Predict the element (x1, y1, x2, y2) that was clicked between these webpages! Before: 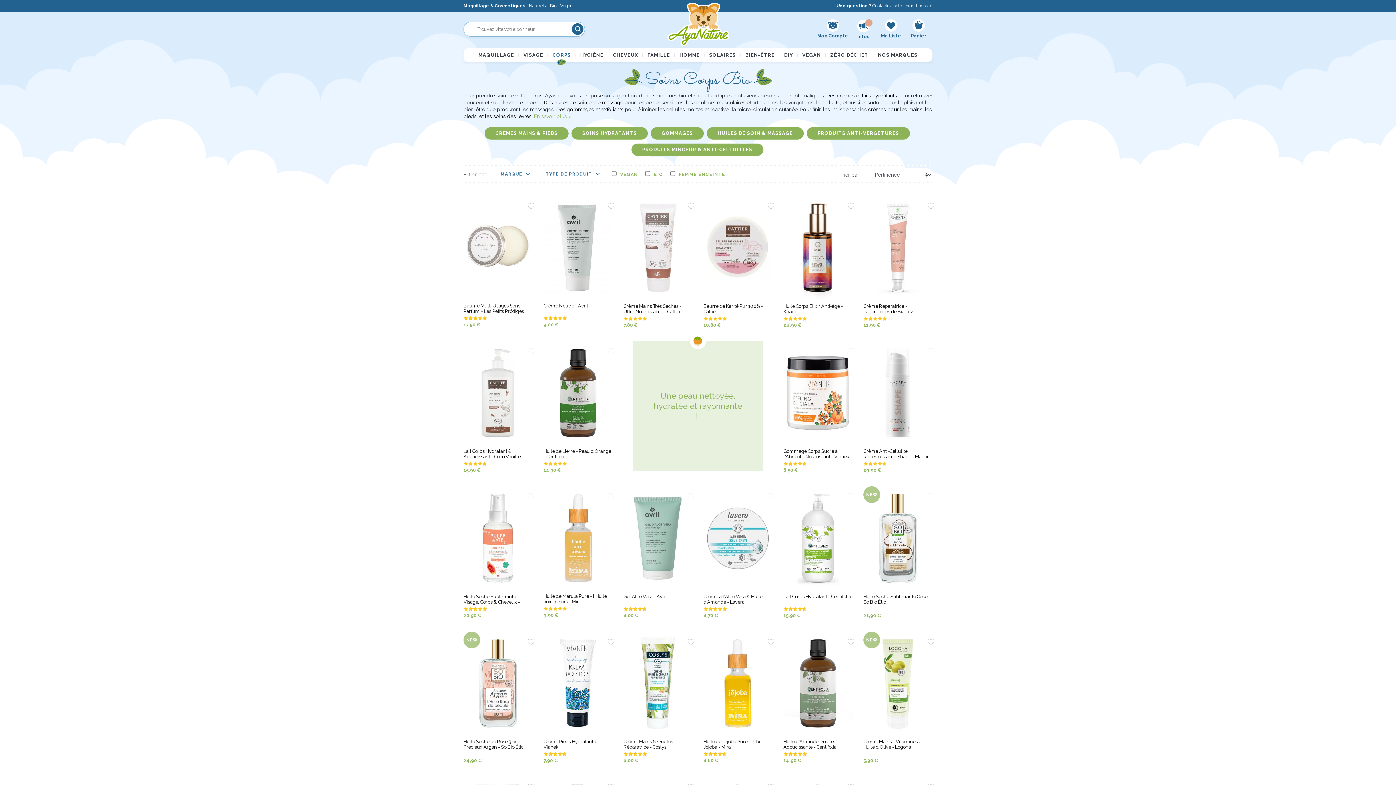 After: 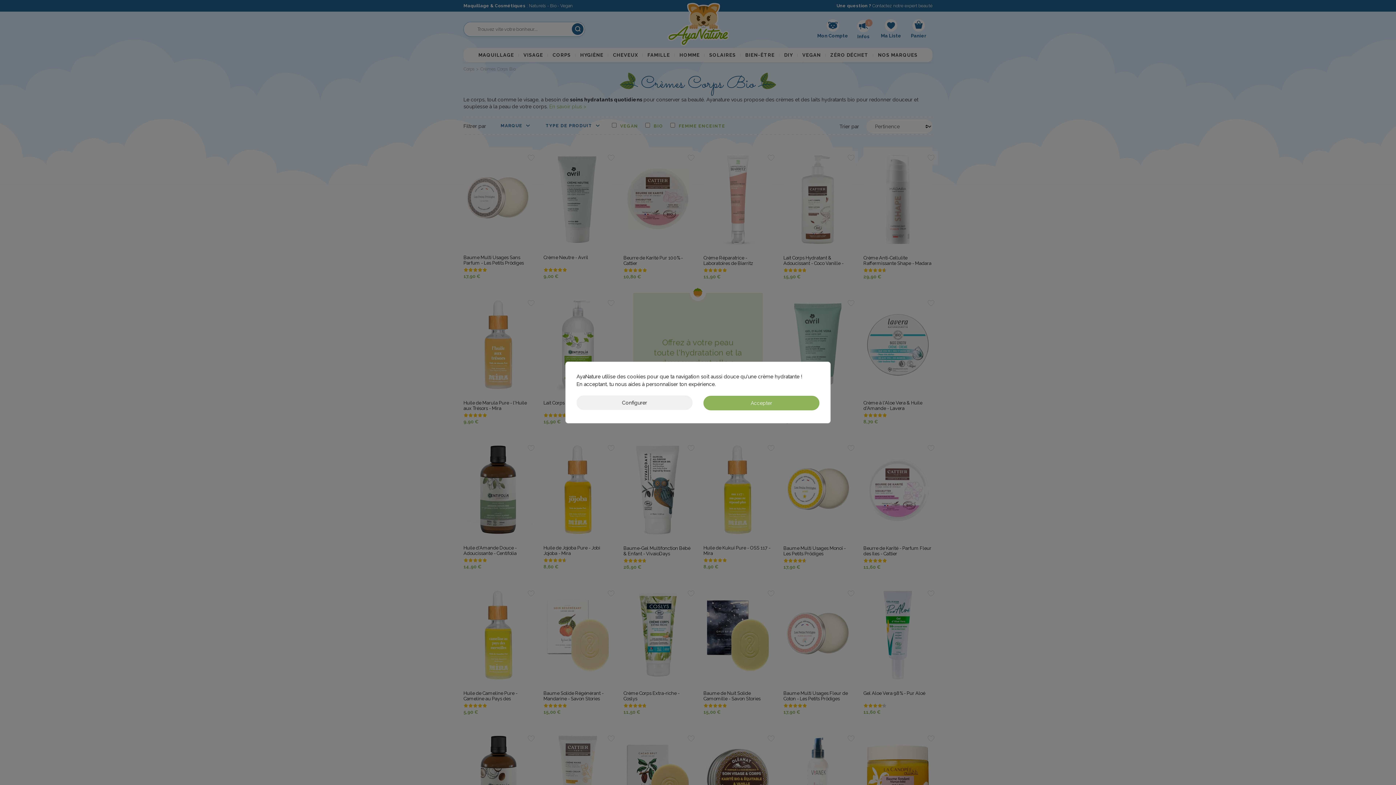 Action: label: Des crèmes et laits hydratants bbox: (826, 92, 897, 98)